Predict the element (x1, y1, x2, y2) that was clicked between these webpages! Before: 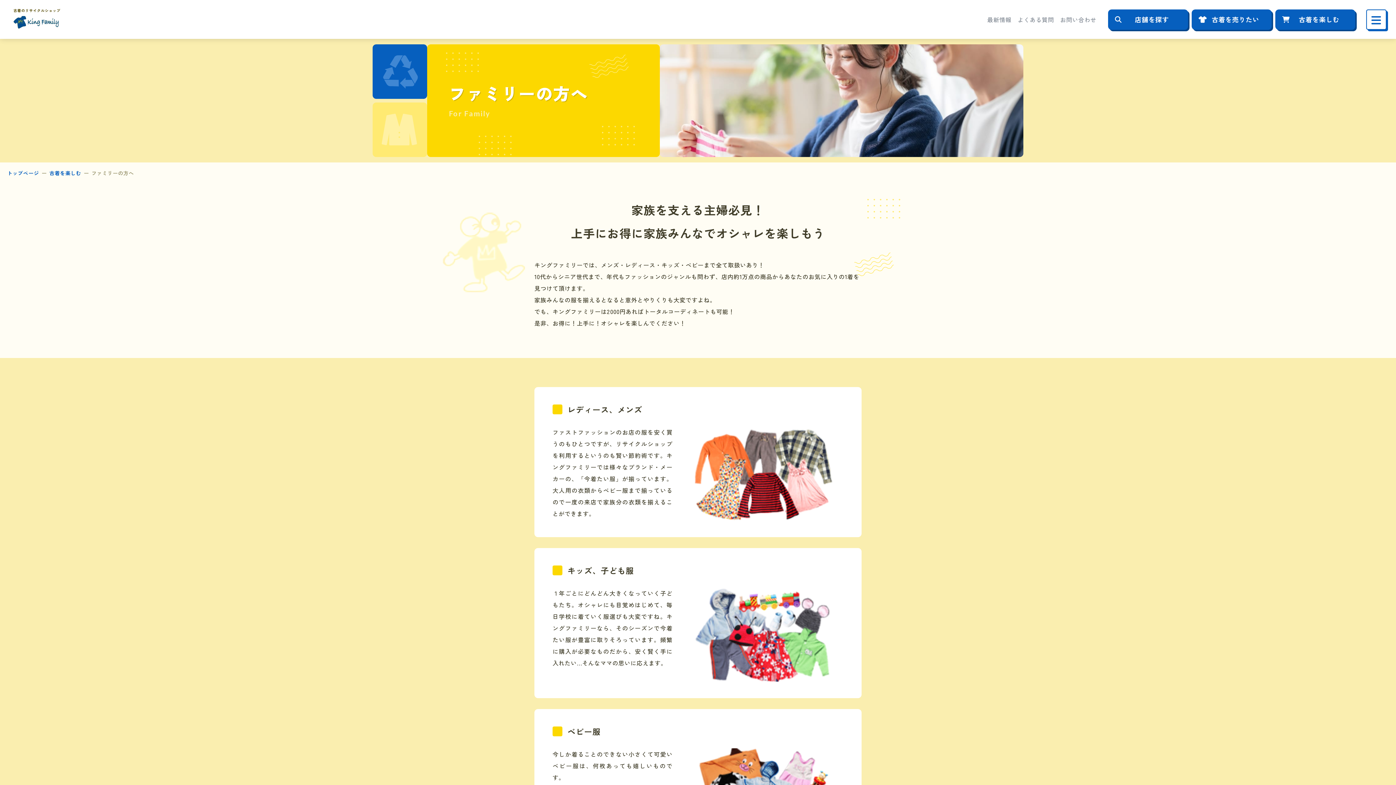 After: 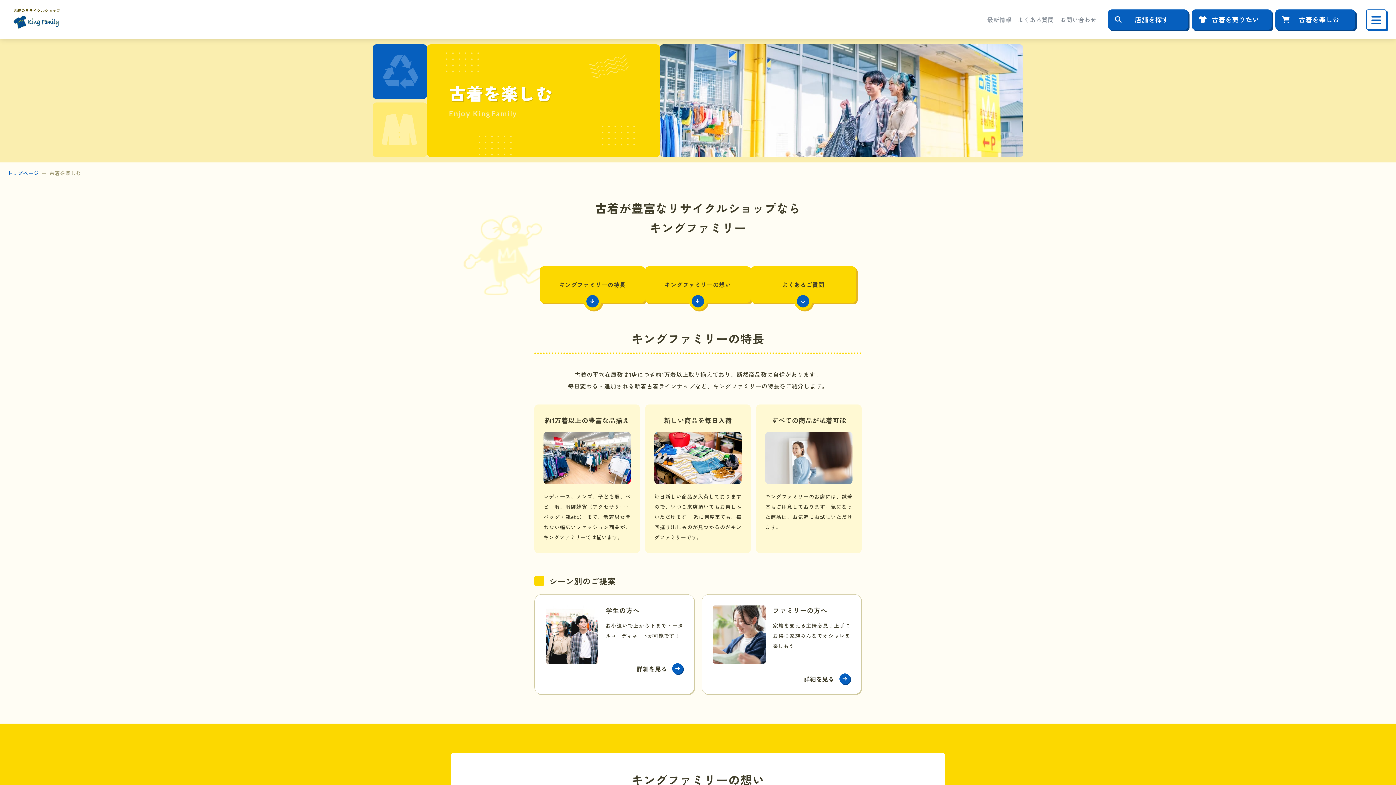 Action: bbox: (49, 168, 81, 178) label: 古着を楽しむ